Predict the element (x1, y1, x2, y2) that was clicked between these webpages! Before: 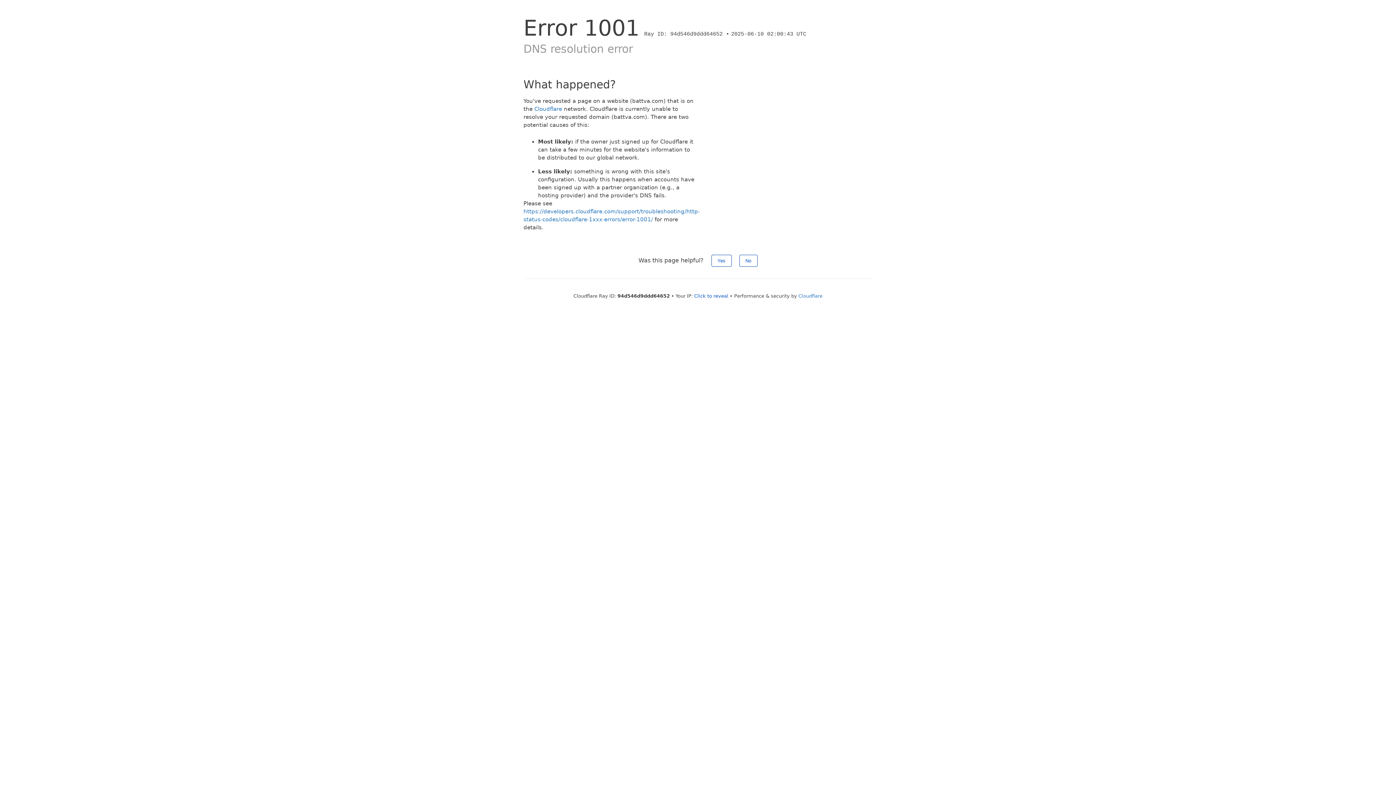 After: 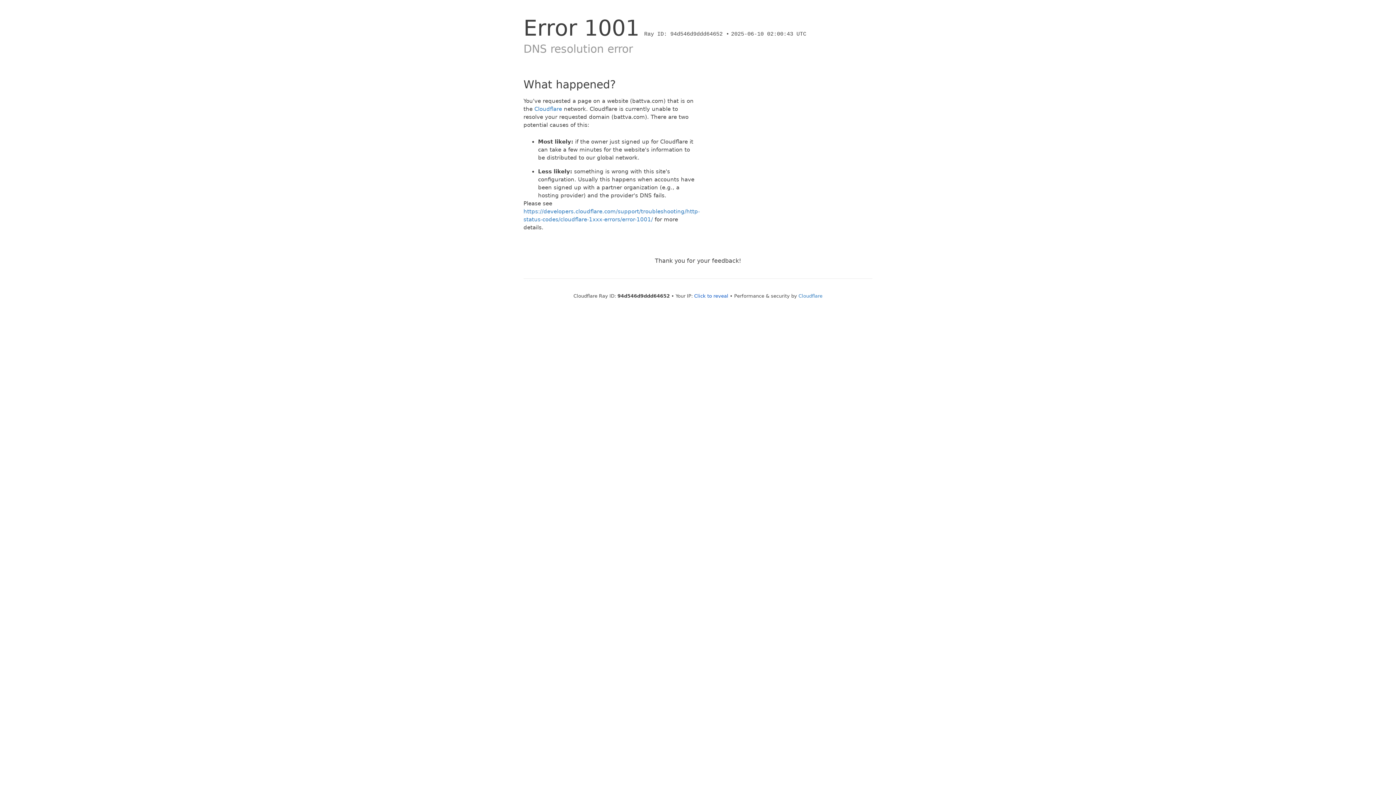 Action: bbox: (739, 254, 757, 266) label: No